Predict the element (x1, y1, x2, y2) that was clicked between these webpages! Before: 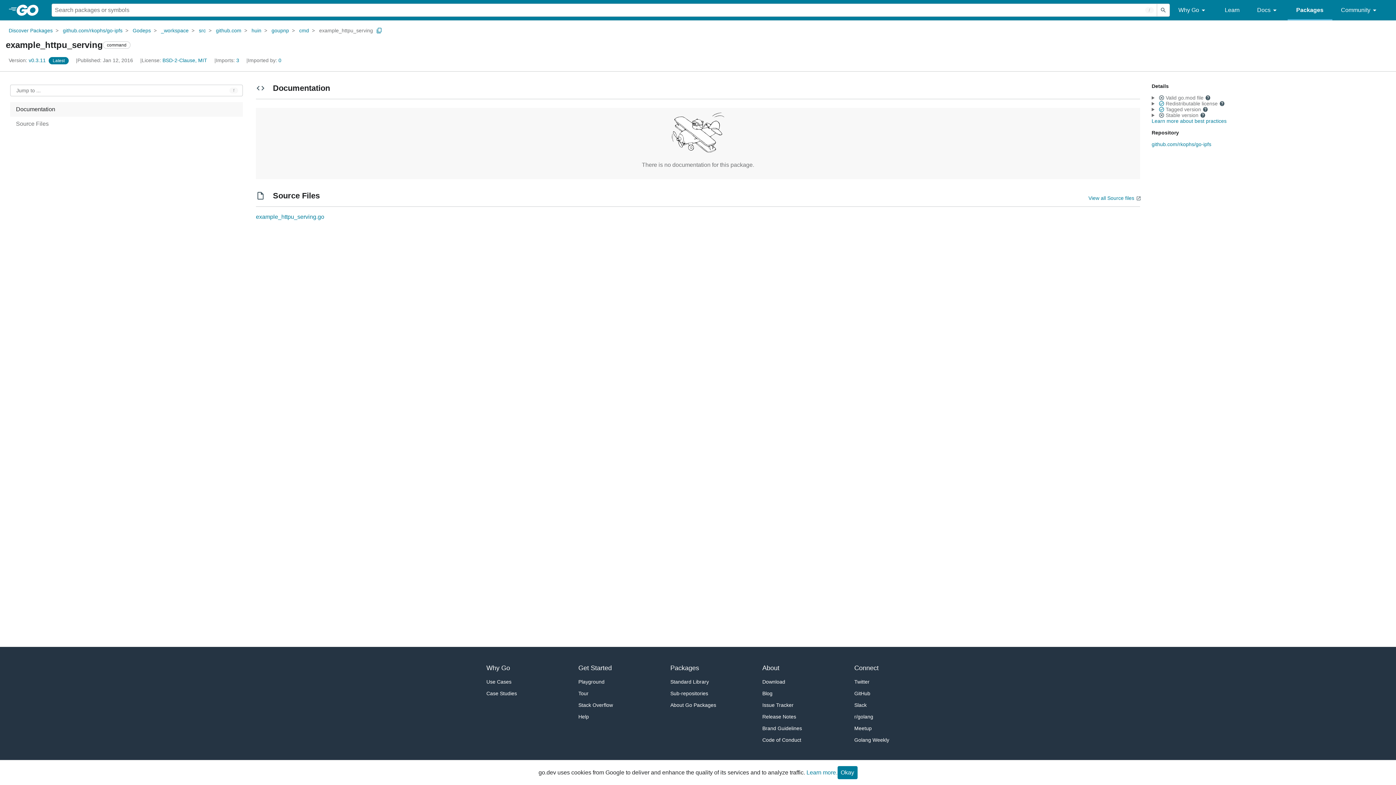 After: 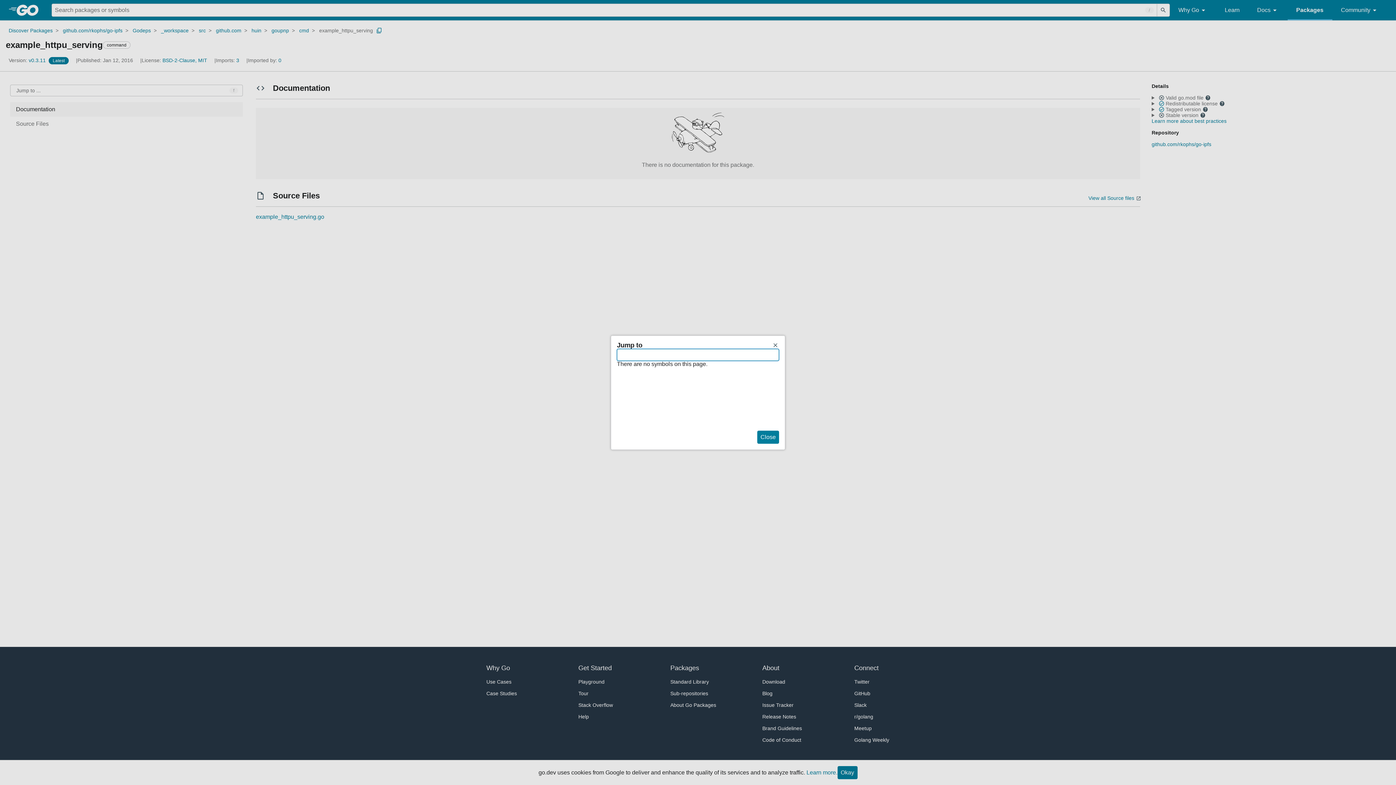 Action: bbox: (10, 84, 242, 96) label: Open Jump to Identifier